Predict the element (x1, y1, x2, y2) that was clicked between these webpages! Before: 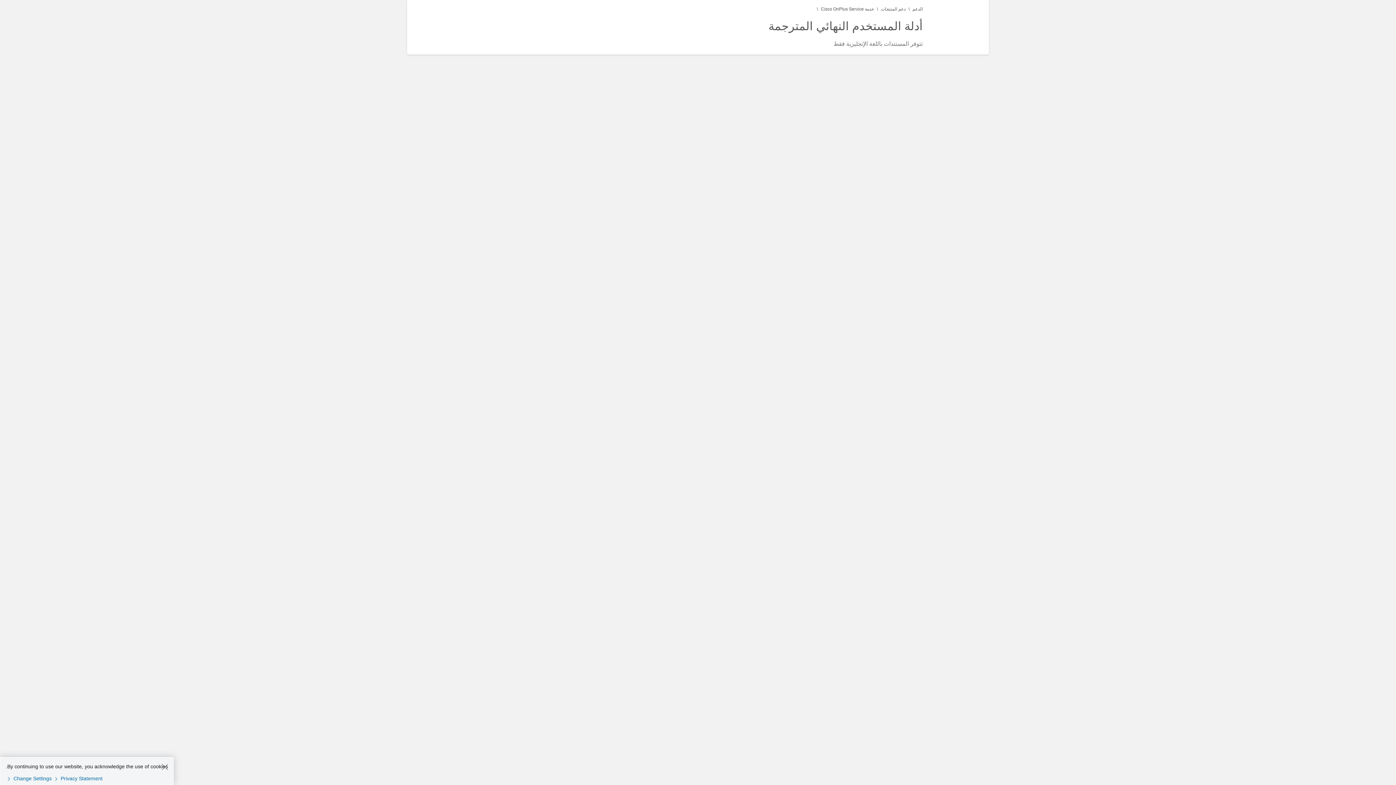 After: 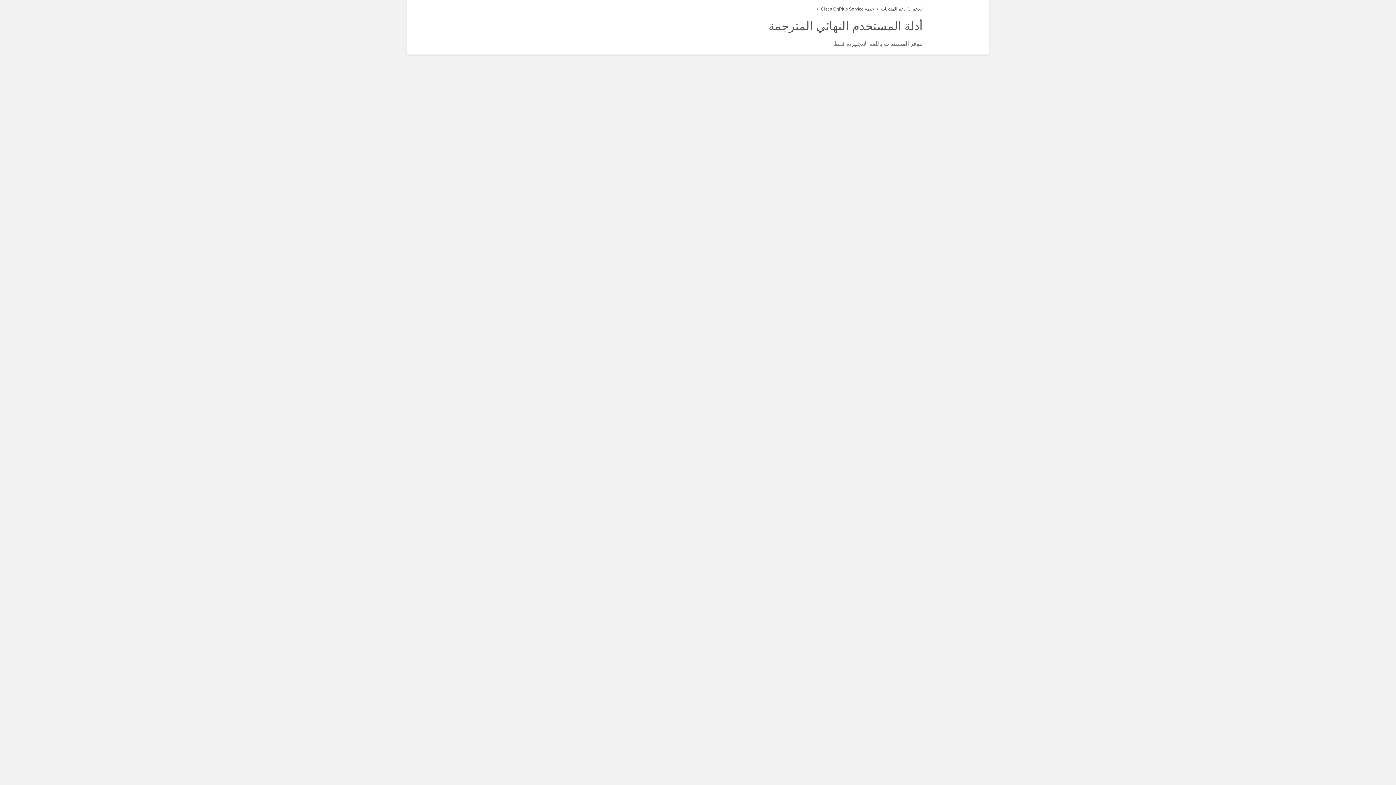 Action: label: Close bbox: (161, 763, 168, 770)